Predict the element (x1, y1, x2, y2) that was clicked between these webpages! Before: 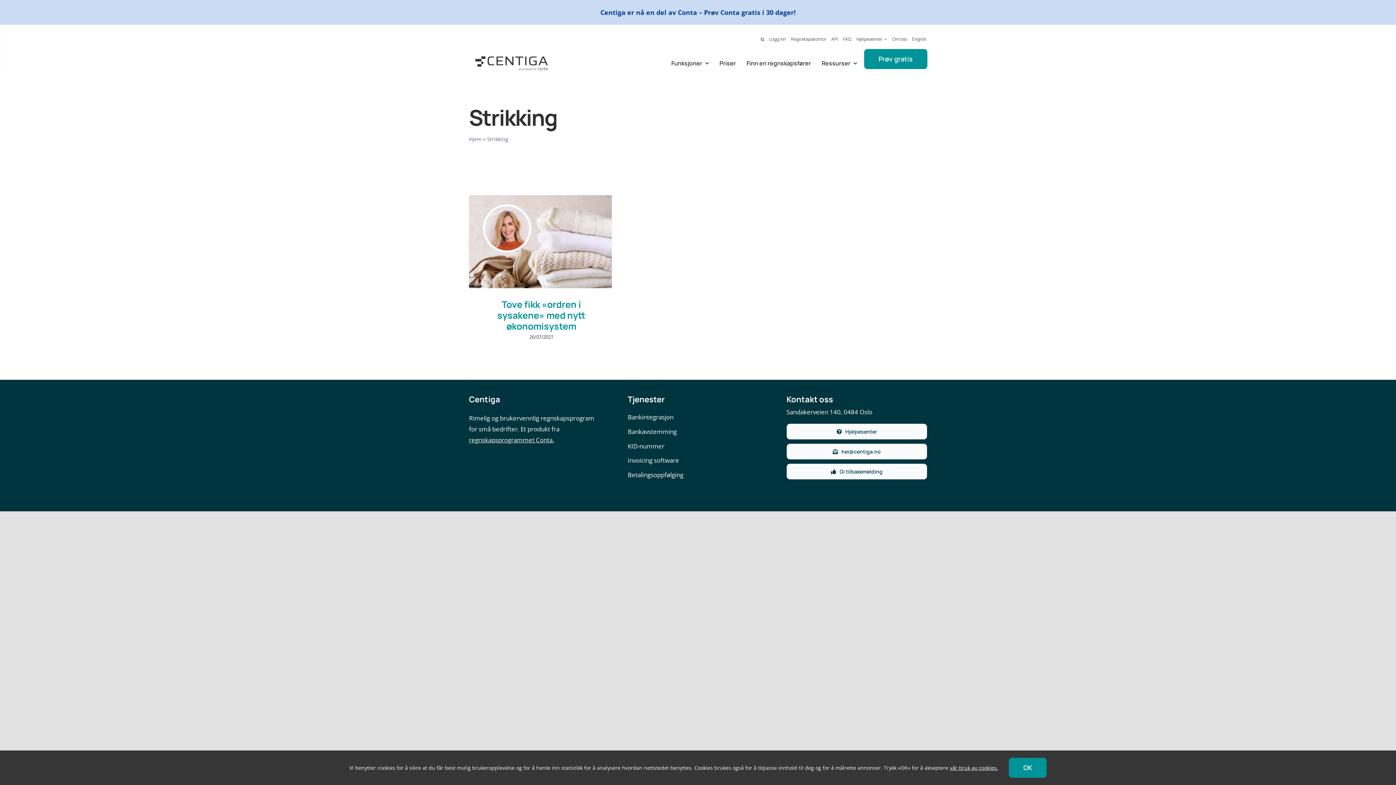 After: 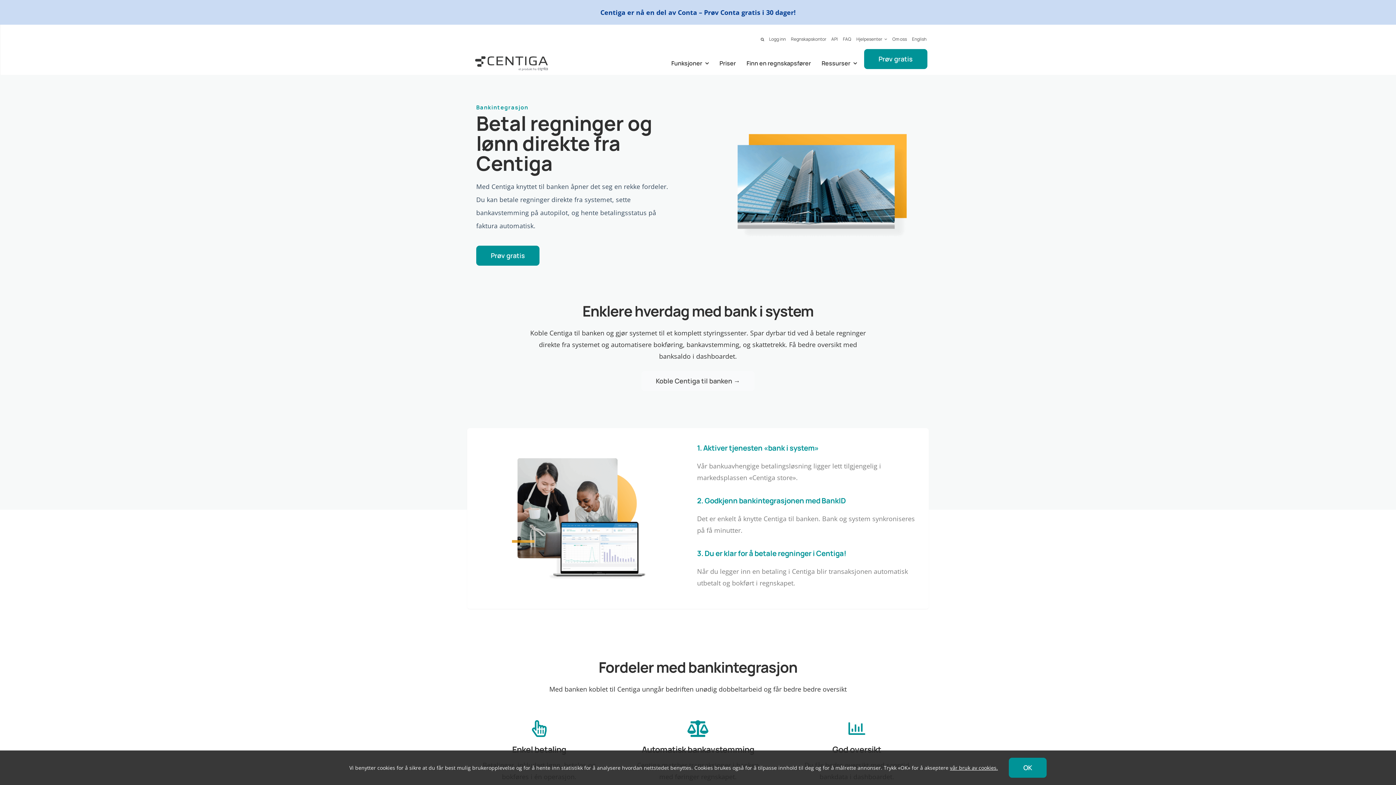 Action: bbox: (627, 408, 768, 423) label: Bankintegrasjon